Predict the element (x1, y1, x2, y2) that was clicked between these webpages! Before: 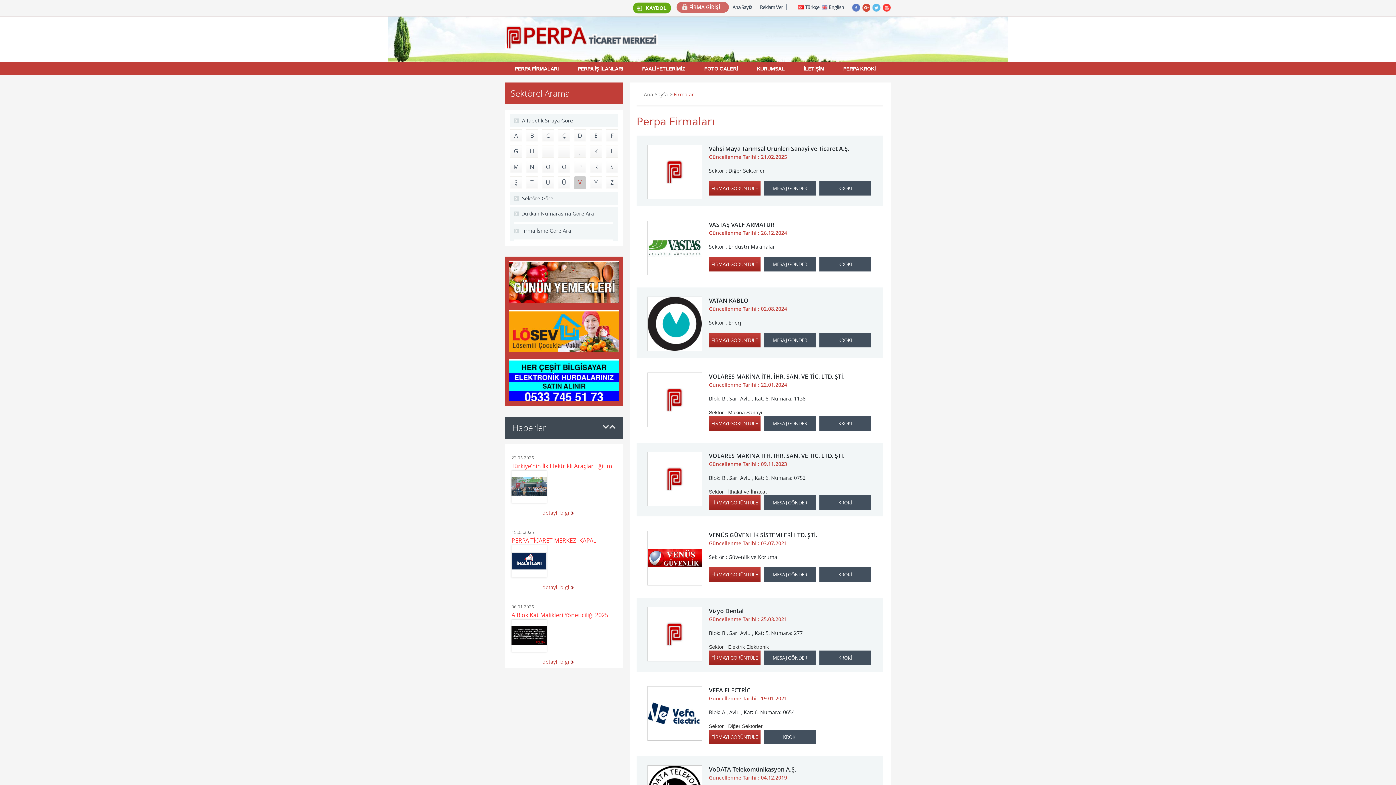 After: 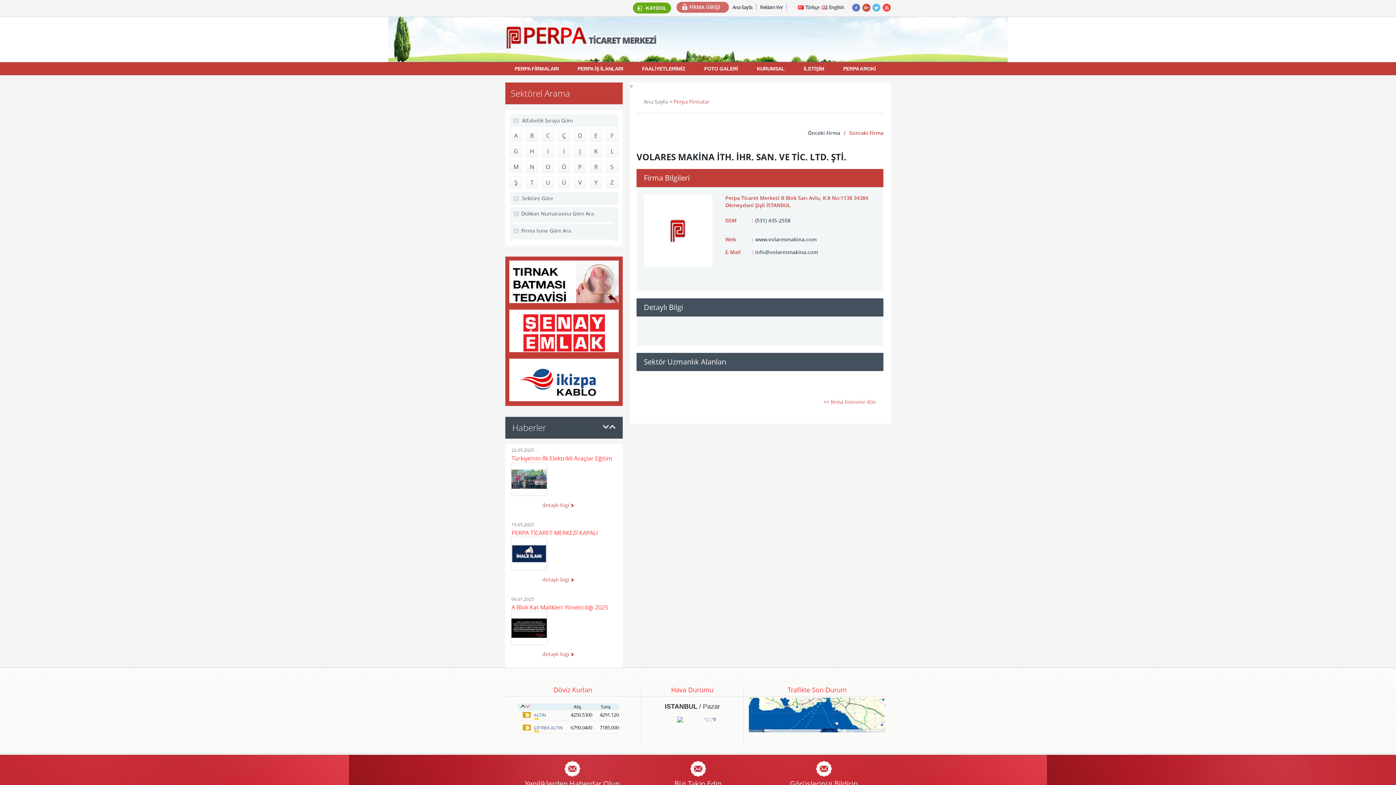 Action: label: VOLARES MAKİNA İTH. İHR. SAN. VE TİC. LTD. ŞTİ. bbox: (709, 372, 872, 381)